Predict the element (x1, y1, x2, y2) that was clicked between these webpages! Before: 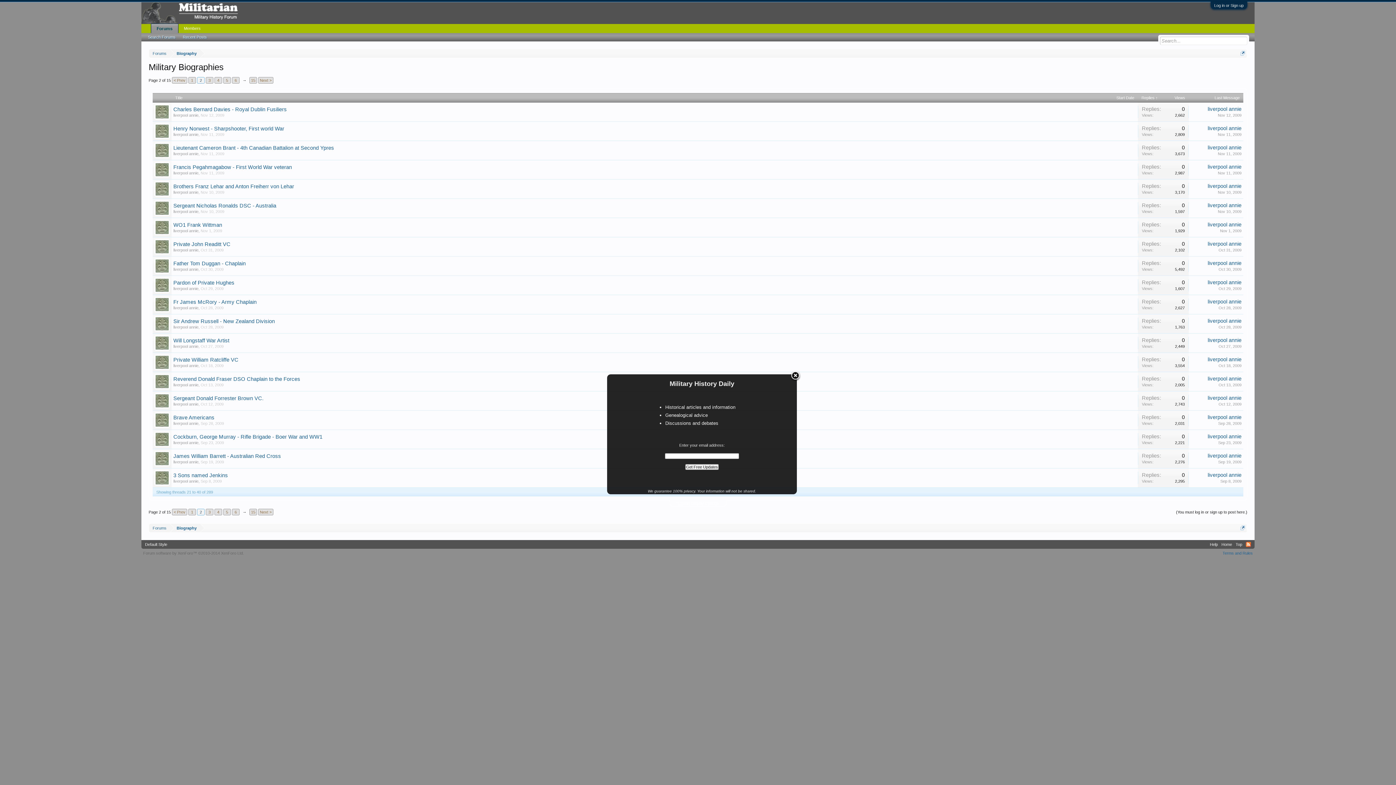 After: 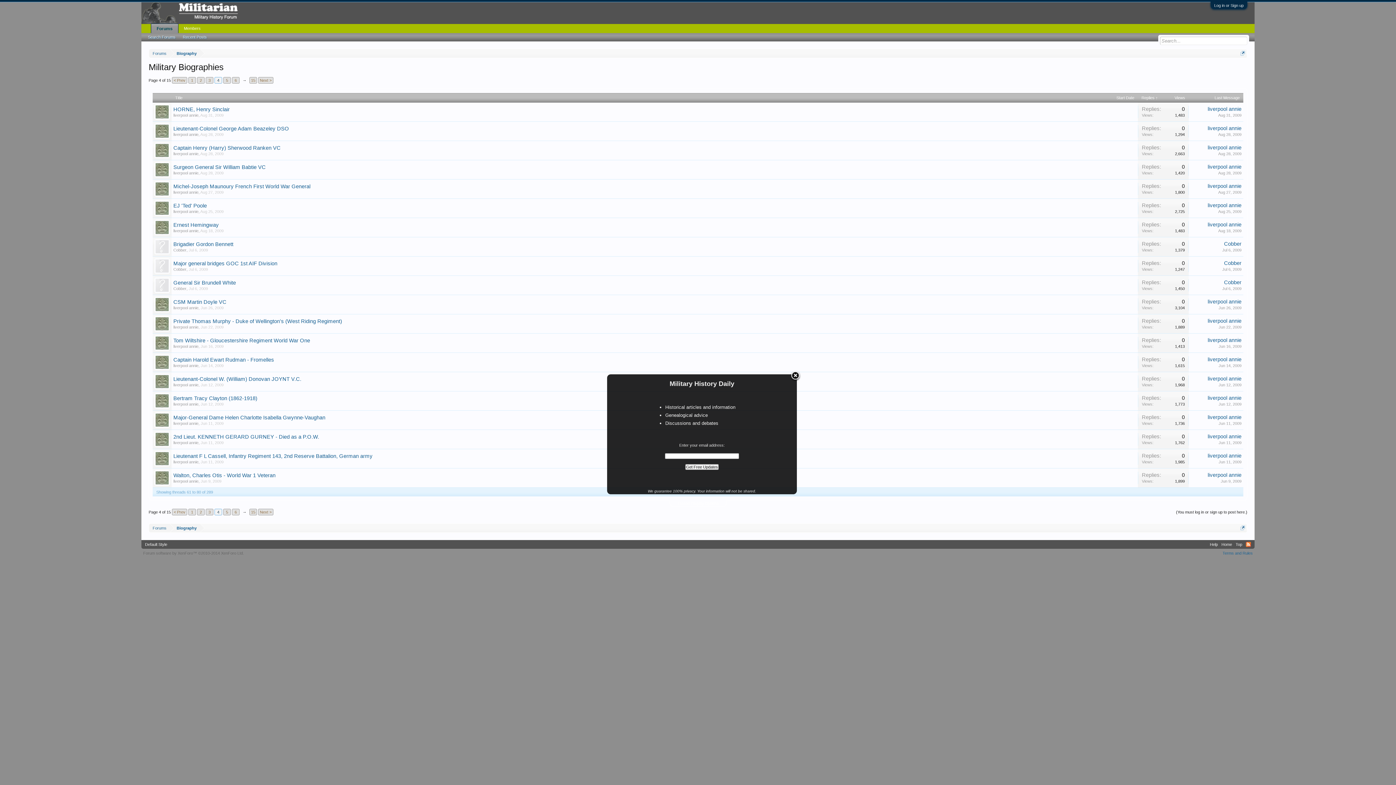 Action: bbox: (214, 77, 222, 83) label: 4